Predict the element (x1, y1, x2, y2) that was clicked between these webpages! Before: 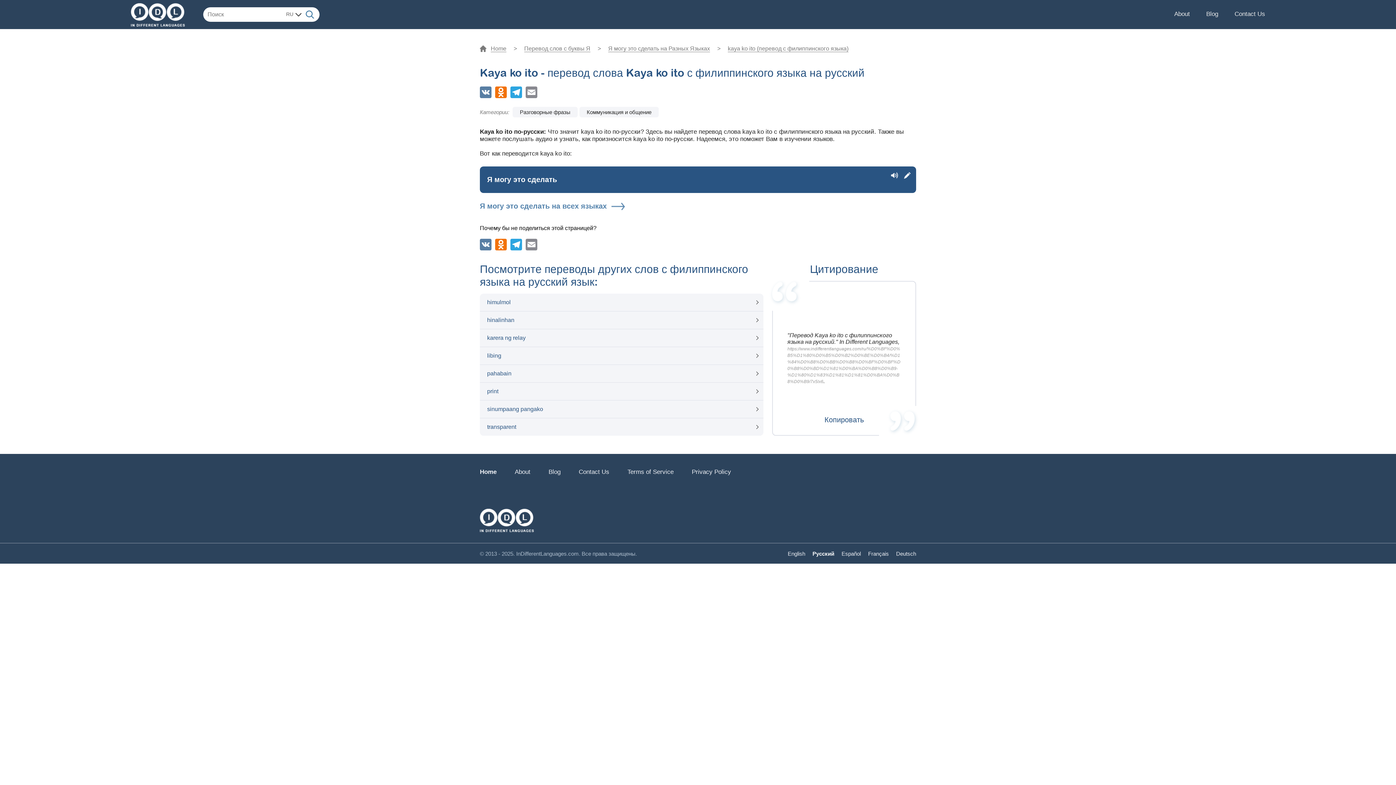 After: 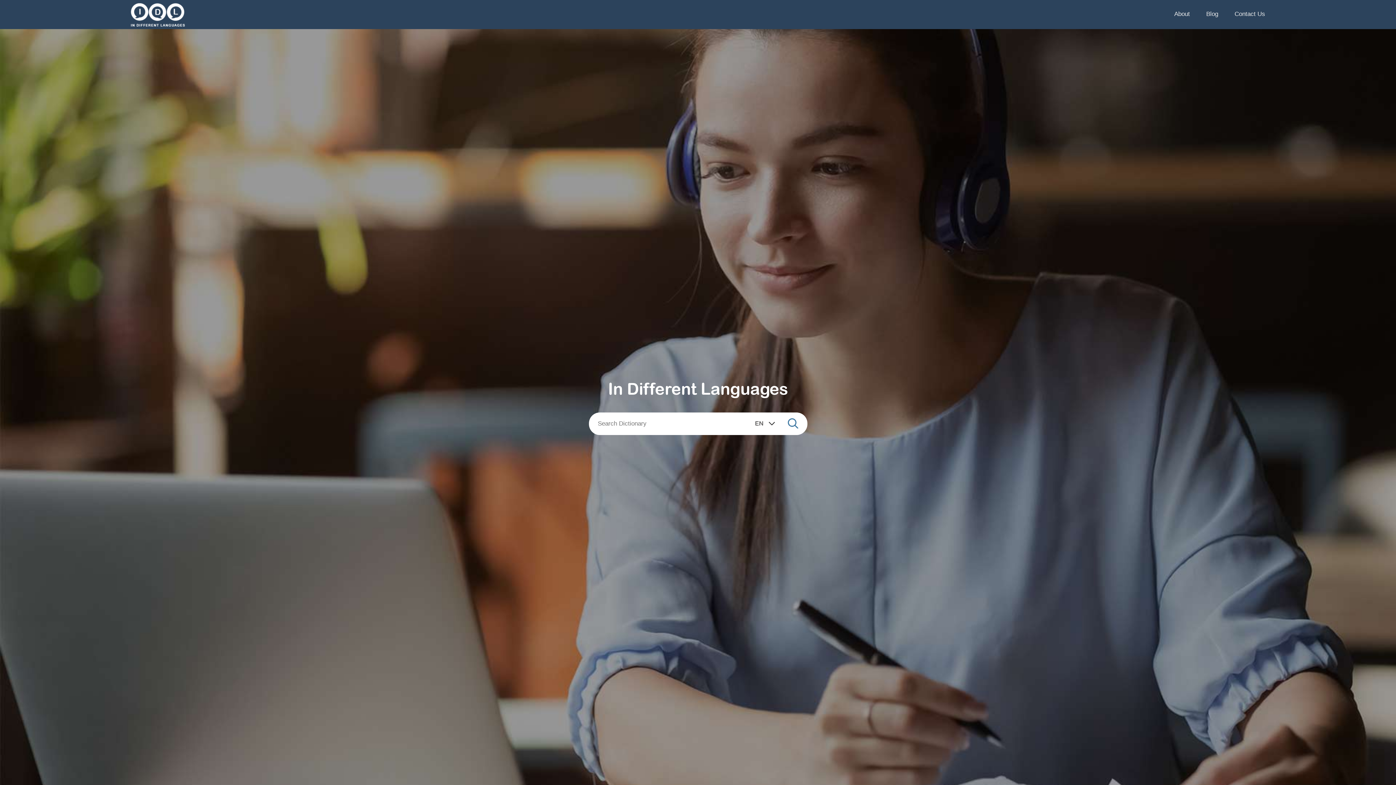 Action: bbox: (480, 508, 534, 532)